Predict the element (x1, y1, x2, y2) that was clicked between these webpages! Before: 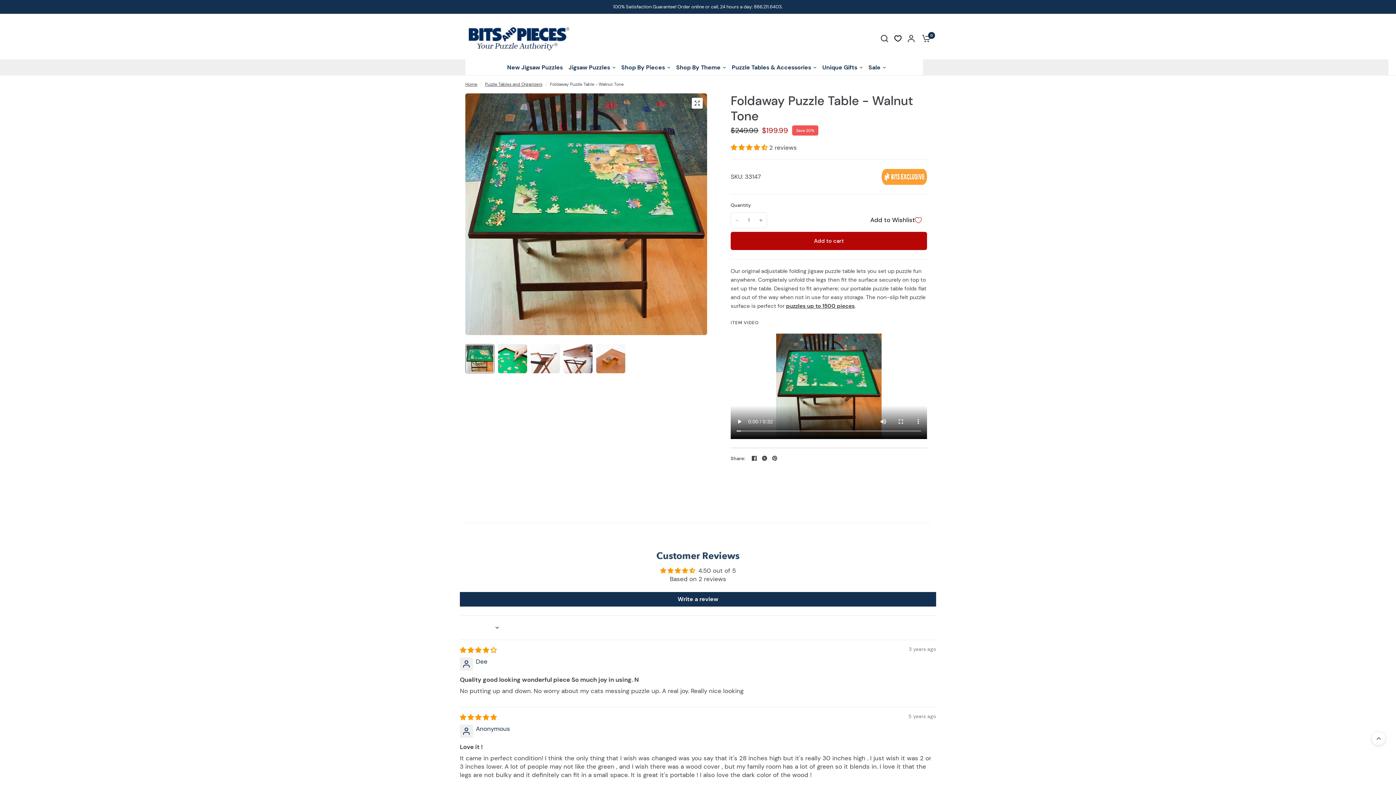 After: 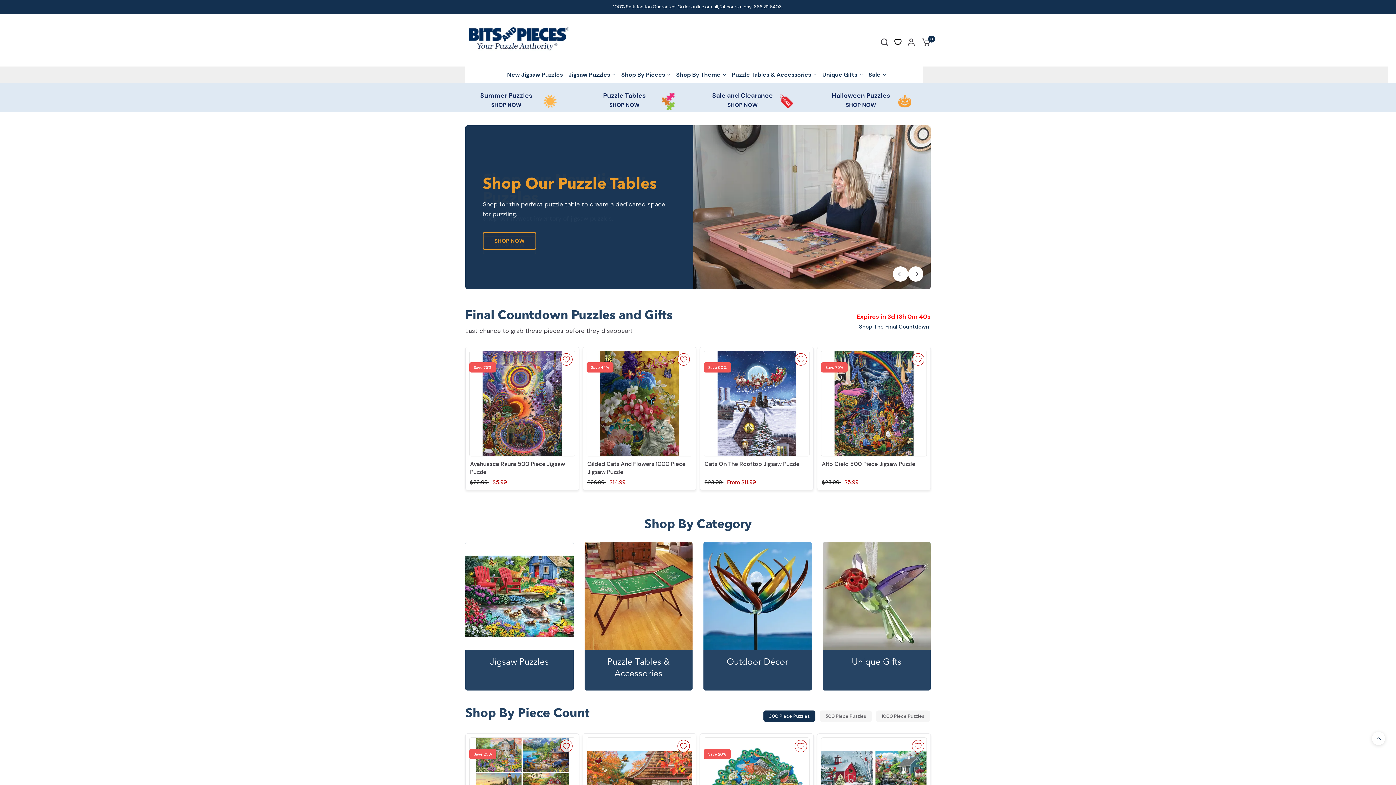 Action: bbox: (465, 22, 571, 53)